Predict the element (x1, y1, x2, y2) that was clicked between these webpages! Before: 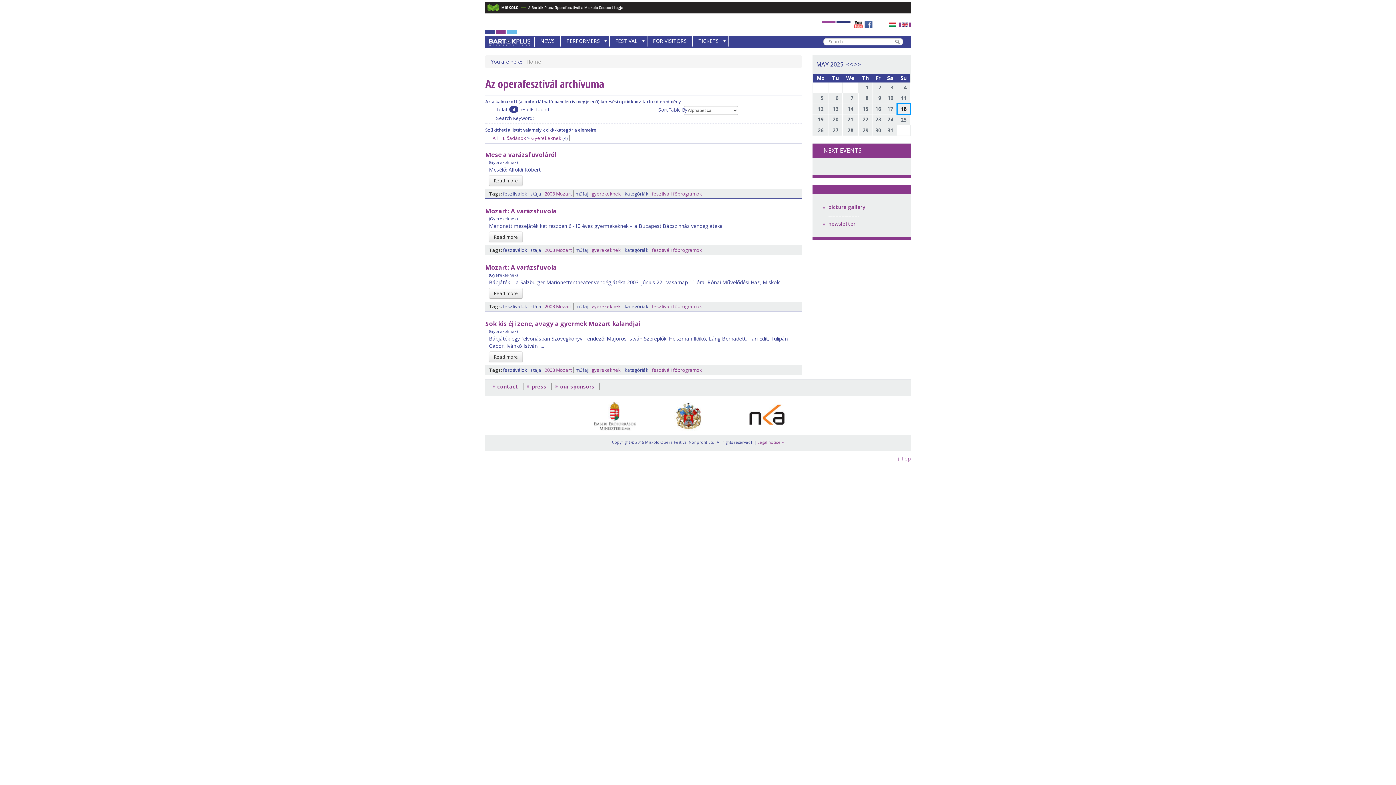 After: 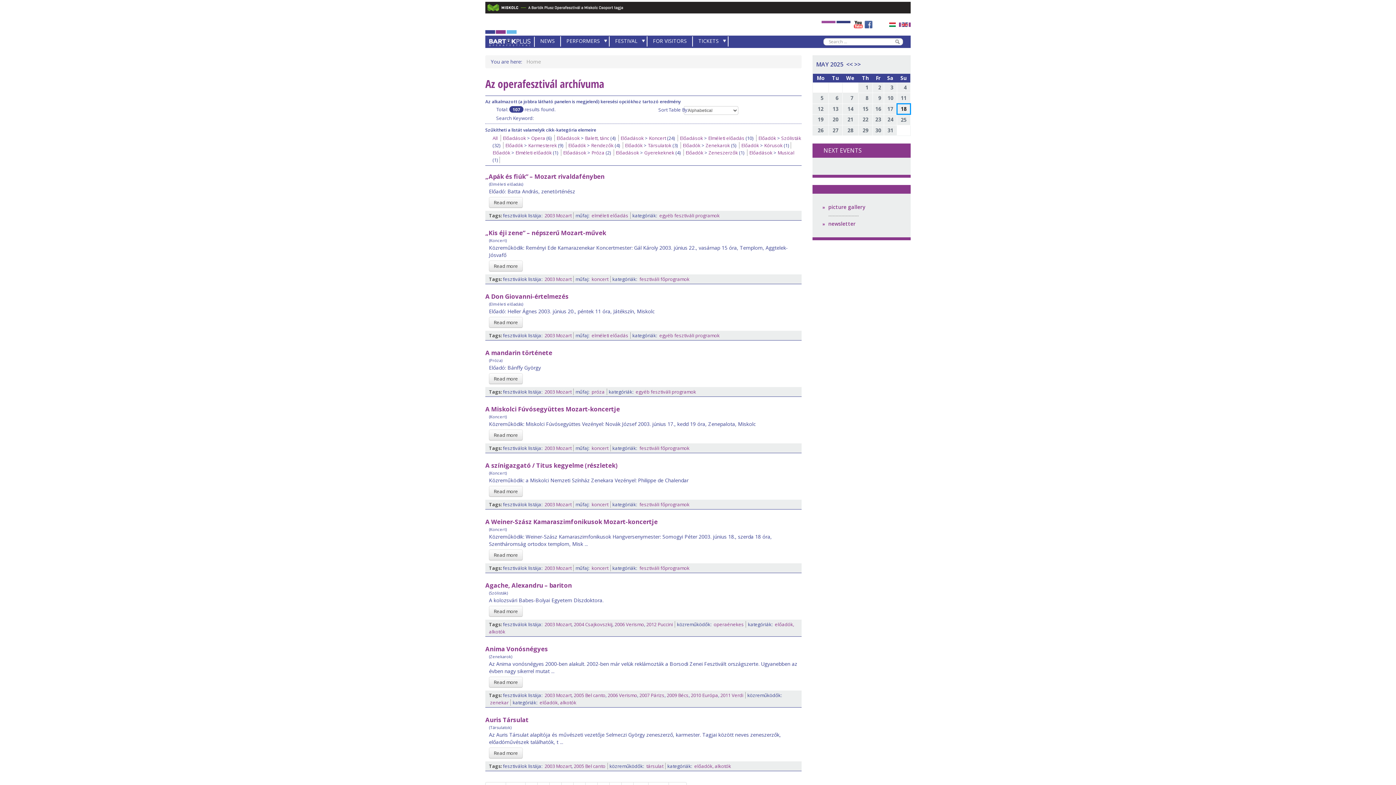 Action: bbox: (544, 246, 571, 253) label: 2003 Mozart